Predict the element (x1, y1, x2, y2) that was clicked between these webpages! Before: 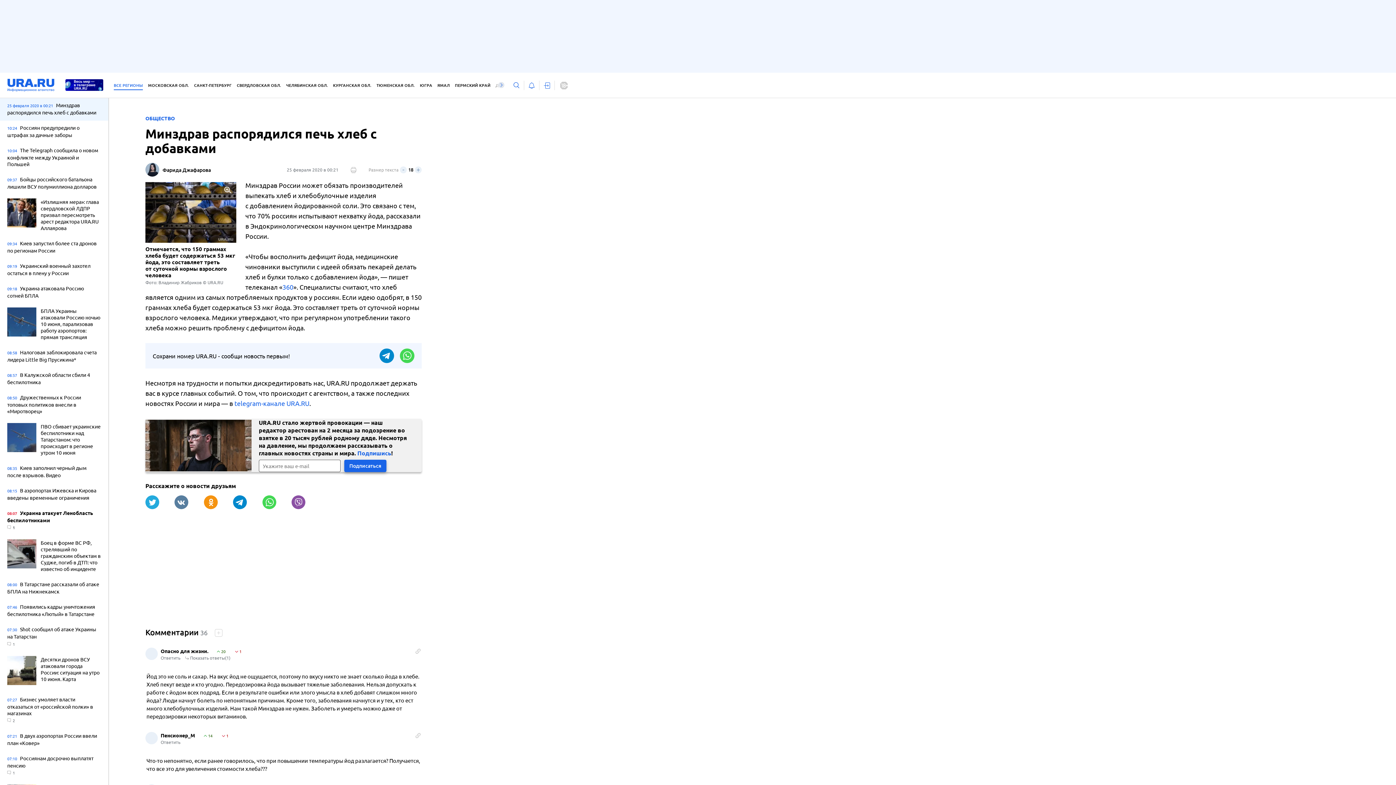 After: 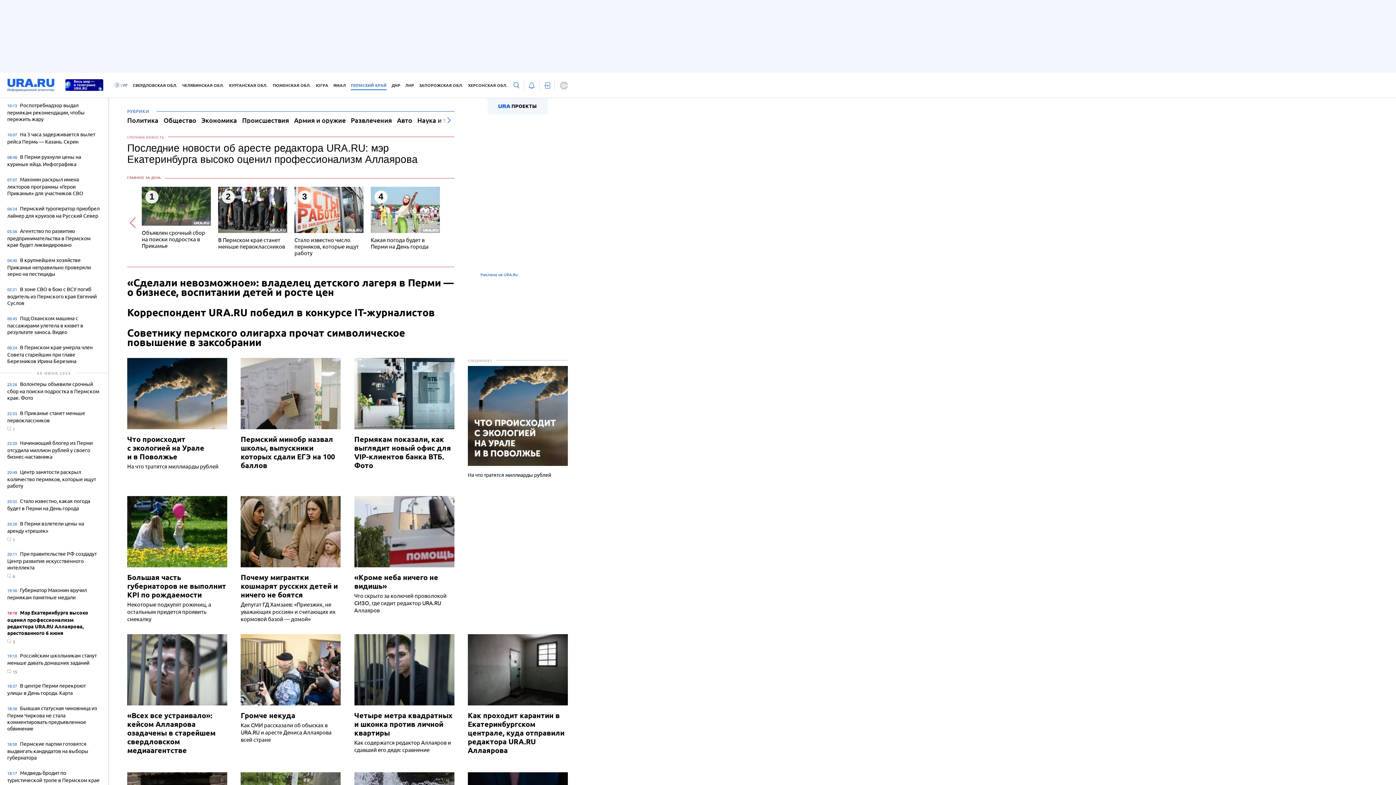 Action: label: ПЕРМСКИЙ КРАЙ bbox: (455, 81, 490, 90)